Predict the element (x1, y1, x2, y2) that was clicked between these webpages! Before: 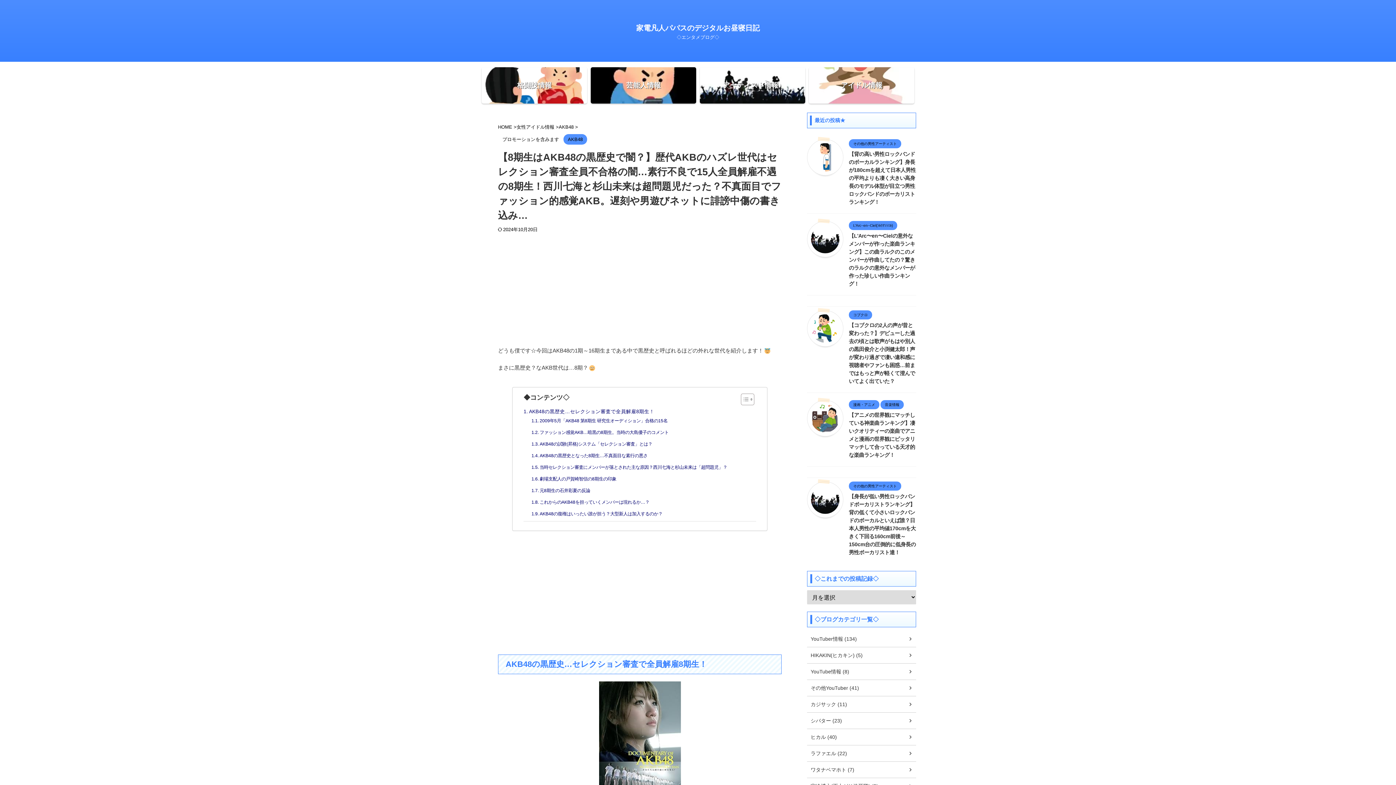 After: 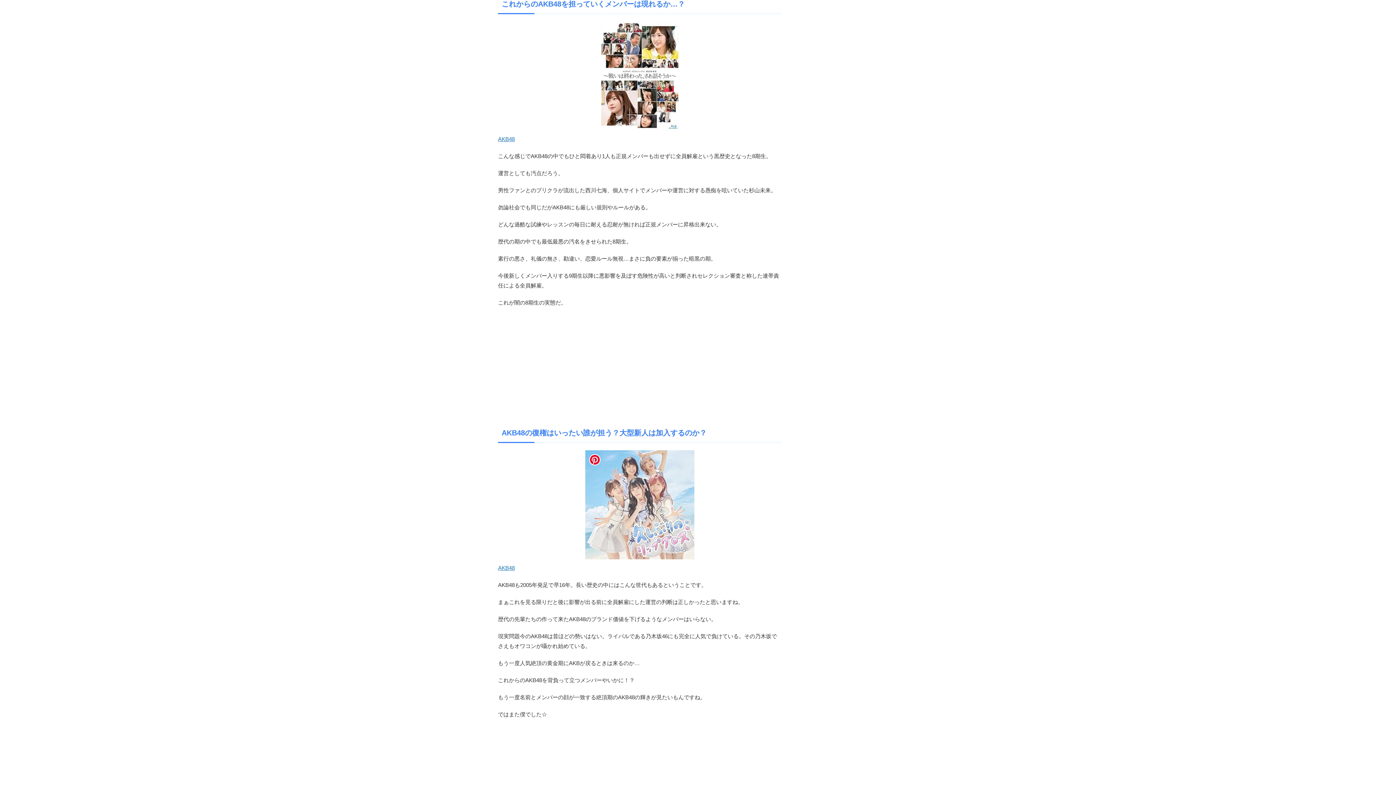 Action: label: これからのAKB48を担っていくメンバーは現れるか…？ bbox: (531, 499, 649, 506)